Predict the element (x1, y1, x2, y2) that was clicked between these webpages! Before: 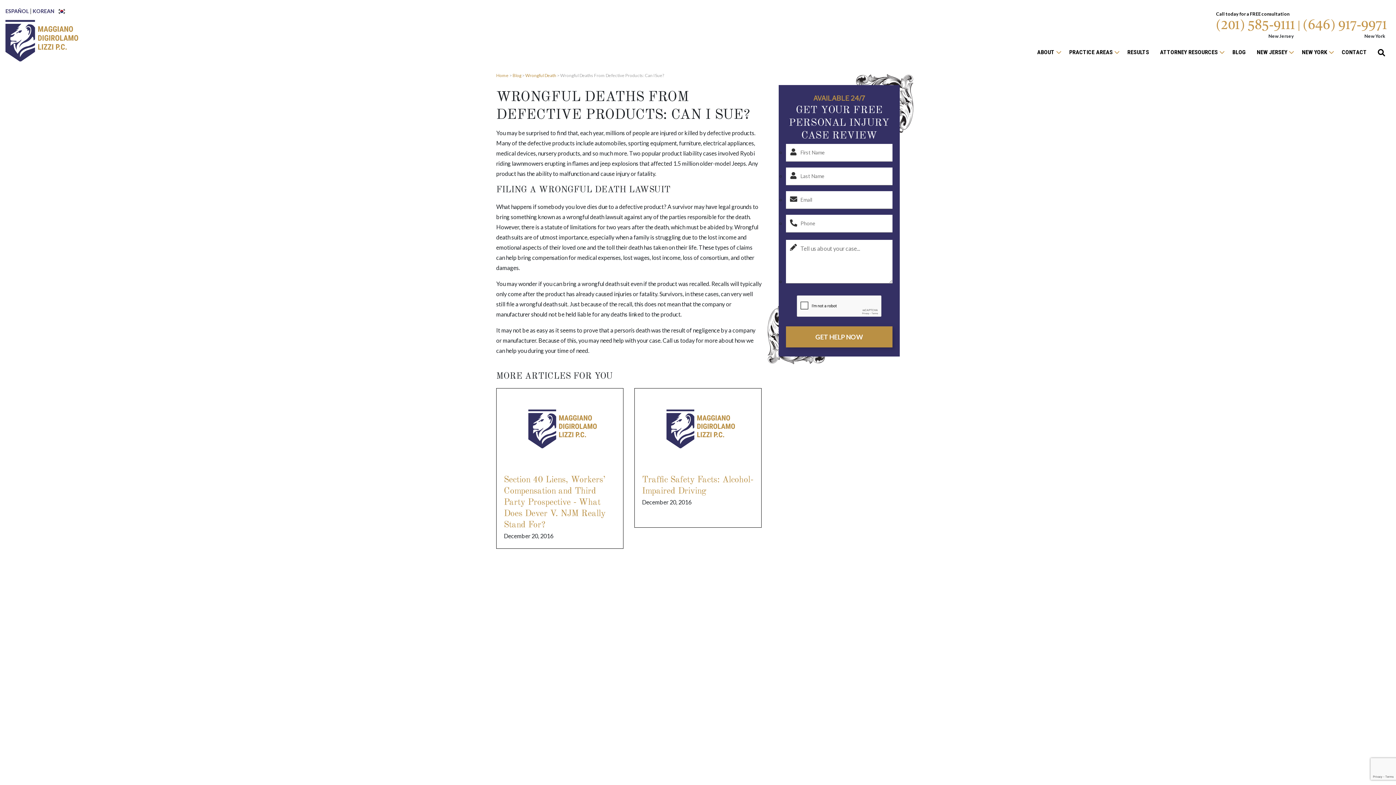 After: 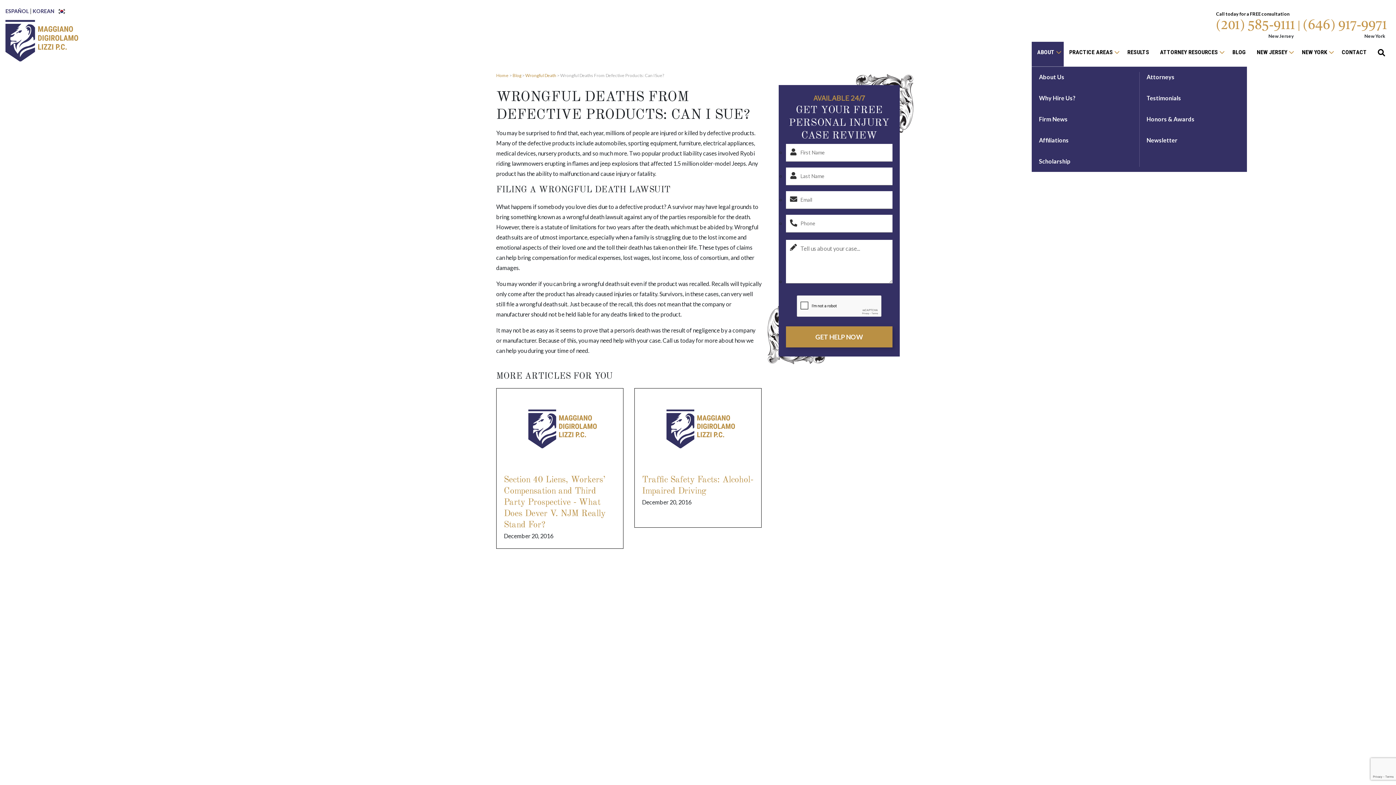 Action: label: ABOUT bbox: (1032, 41, 1064, 66)